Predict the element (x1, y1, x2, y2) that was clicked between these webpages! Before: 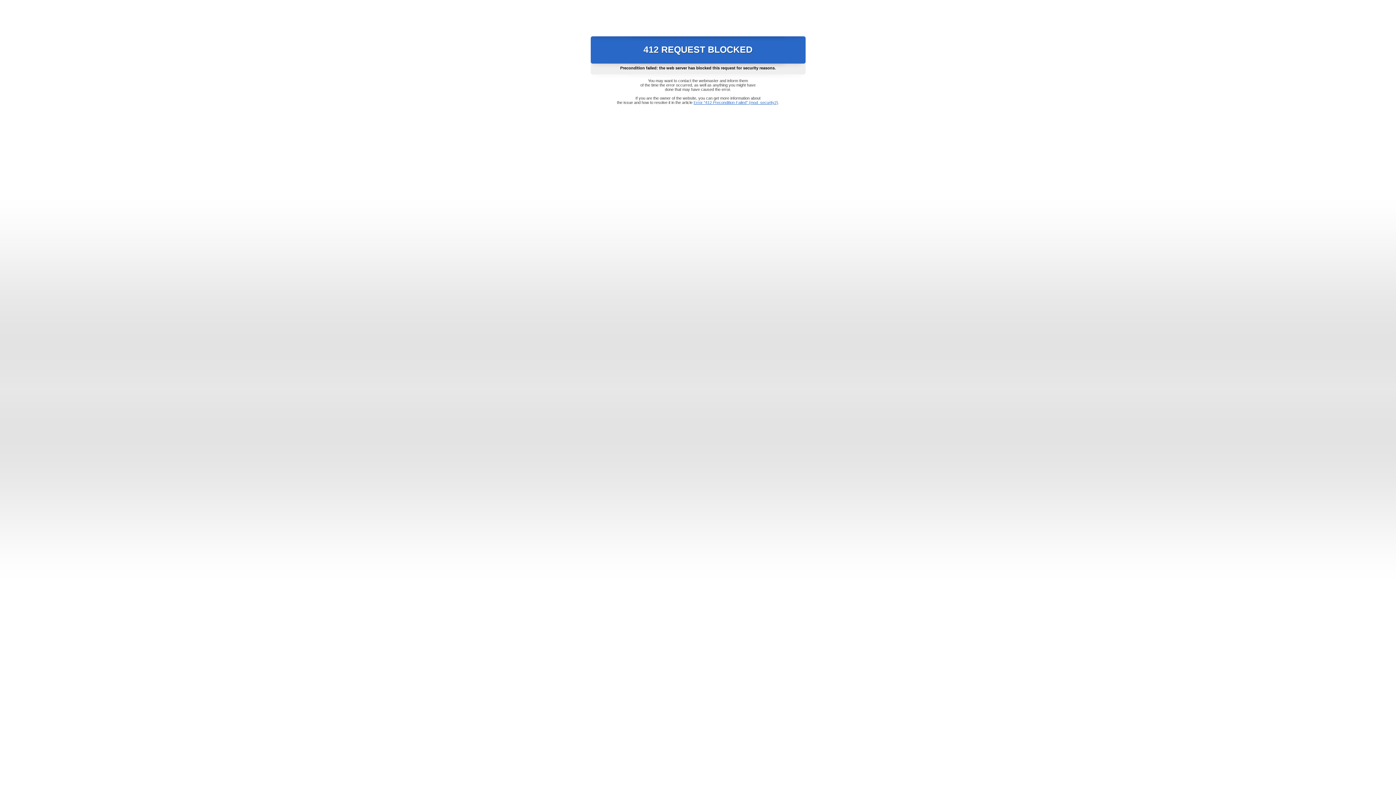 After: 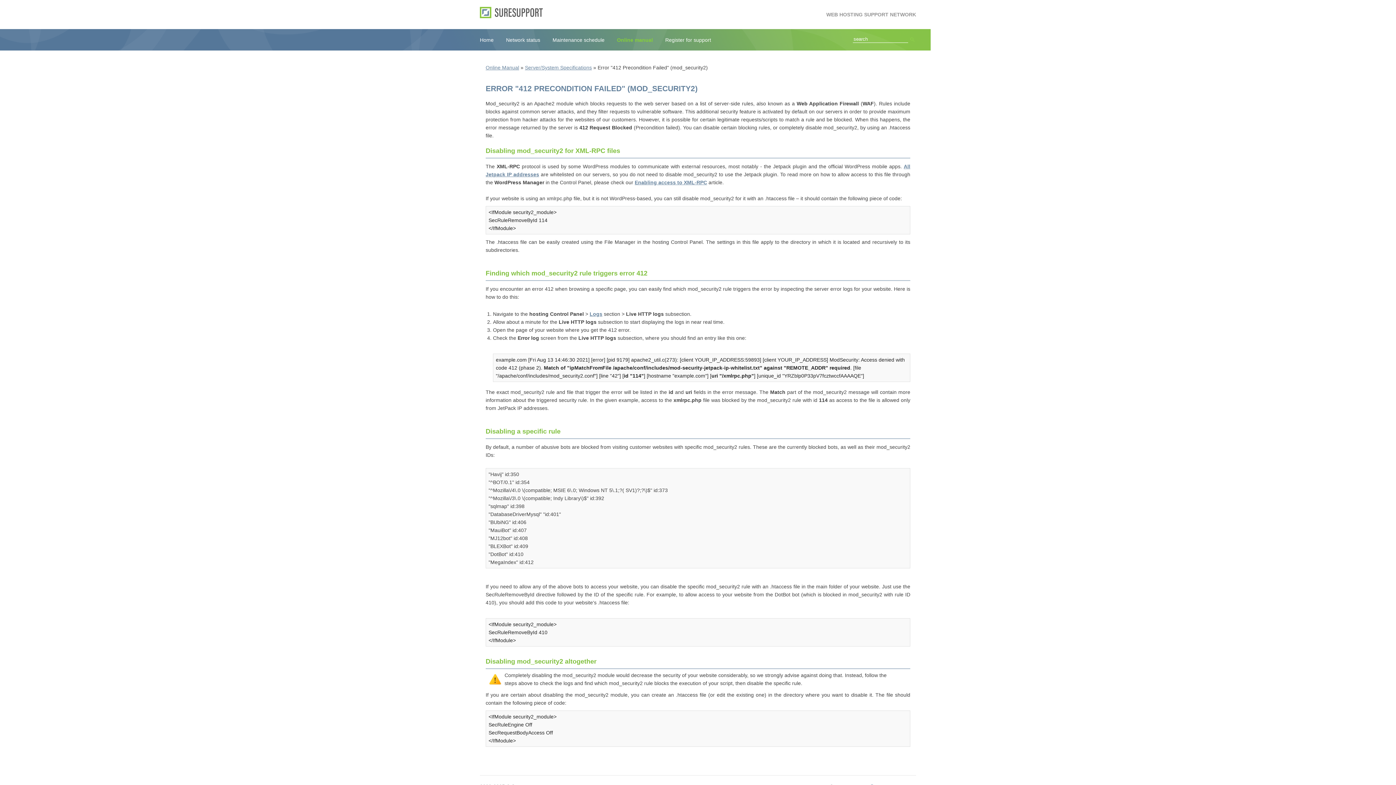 Action: bbox: (693, 100, 778, 104) label: Error "412 Precondition Failed" (mod_security2)